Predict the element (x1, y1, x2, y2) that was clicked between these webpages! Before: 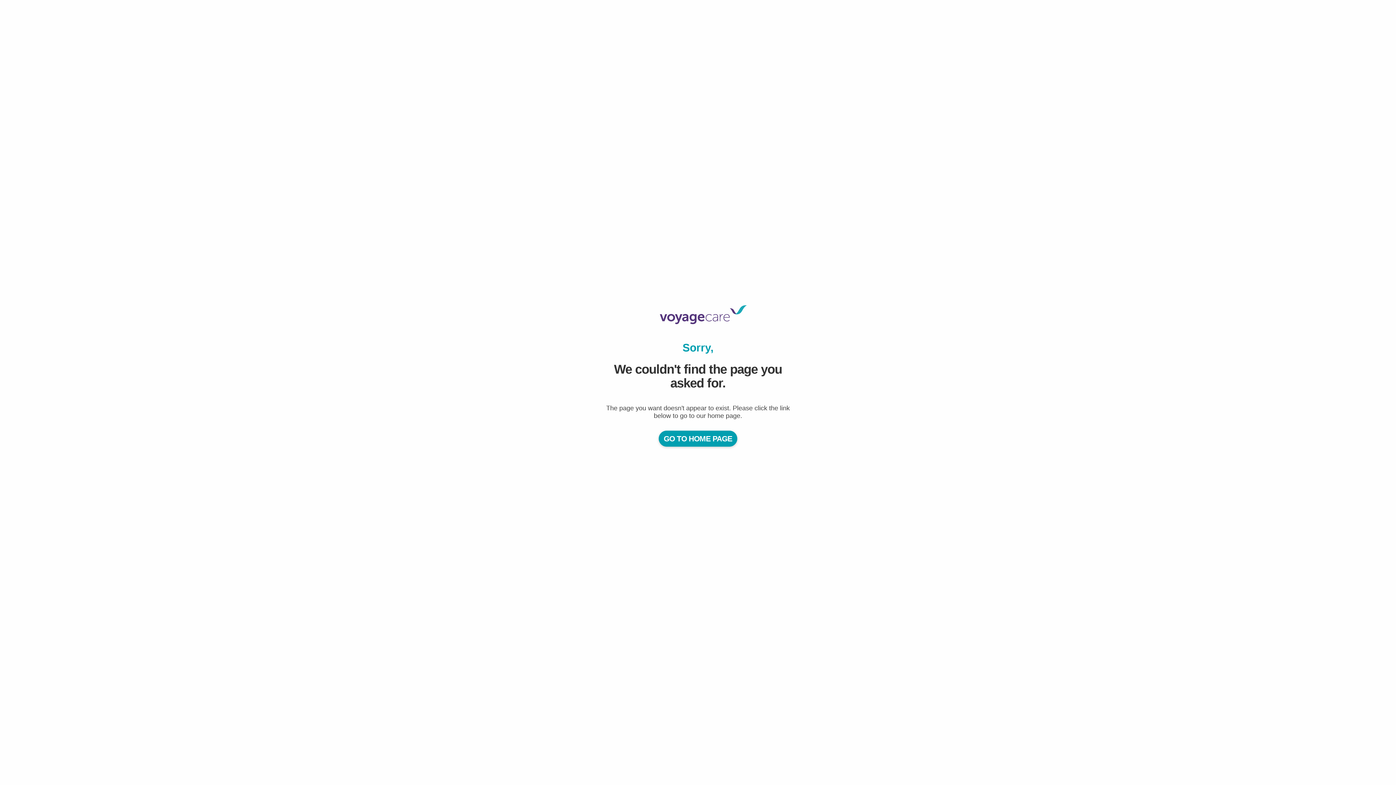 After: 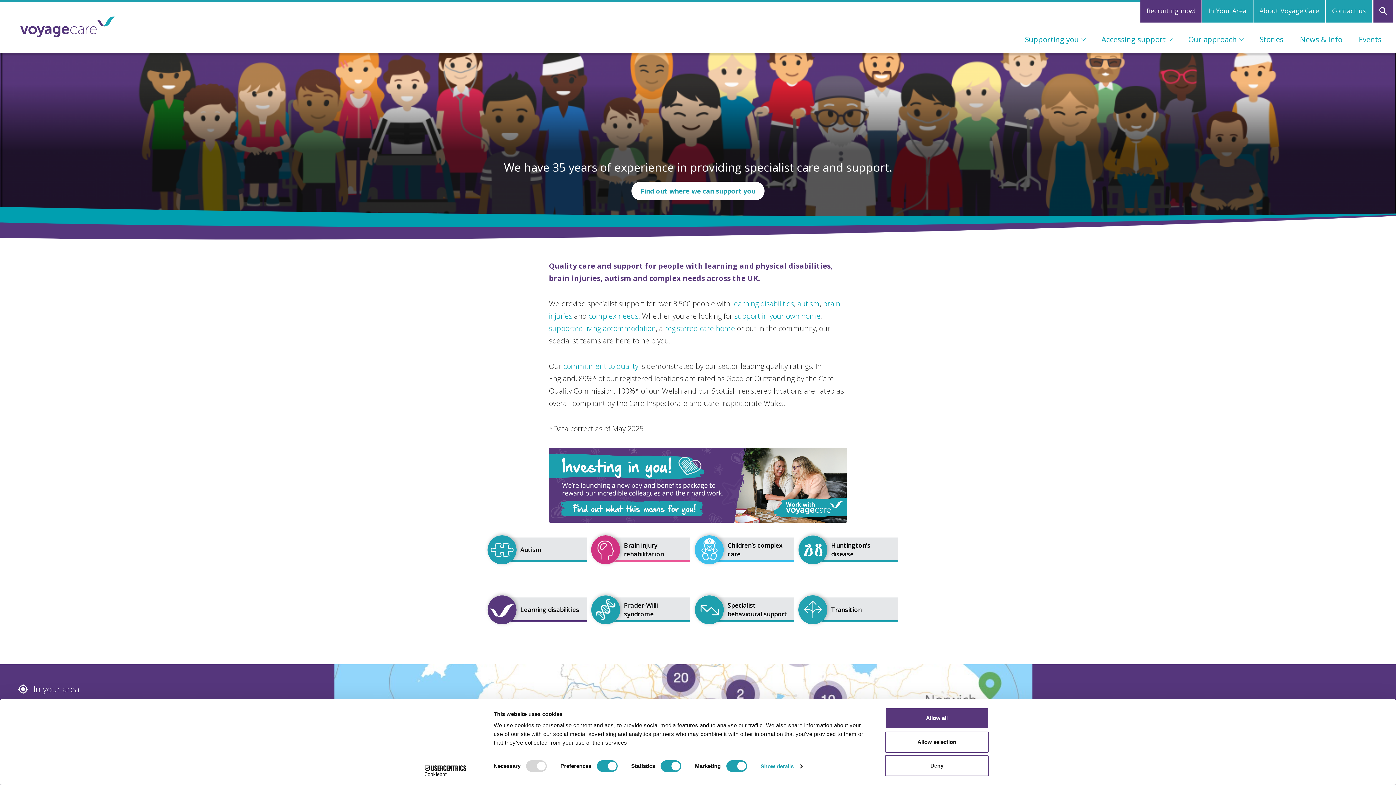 Action: label: GO TO HOME PAGE bbox: (659, 430, 737, 446)